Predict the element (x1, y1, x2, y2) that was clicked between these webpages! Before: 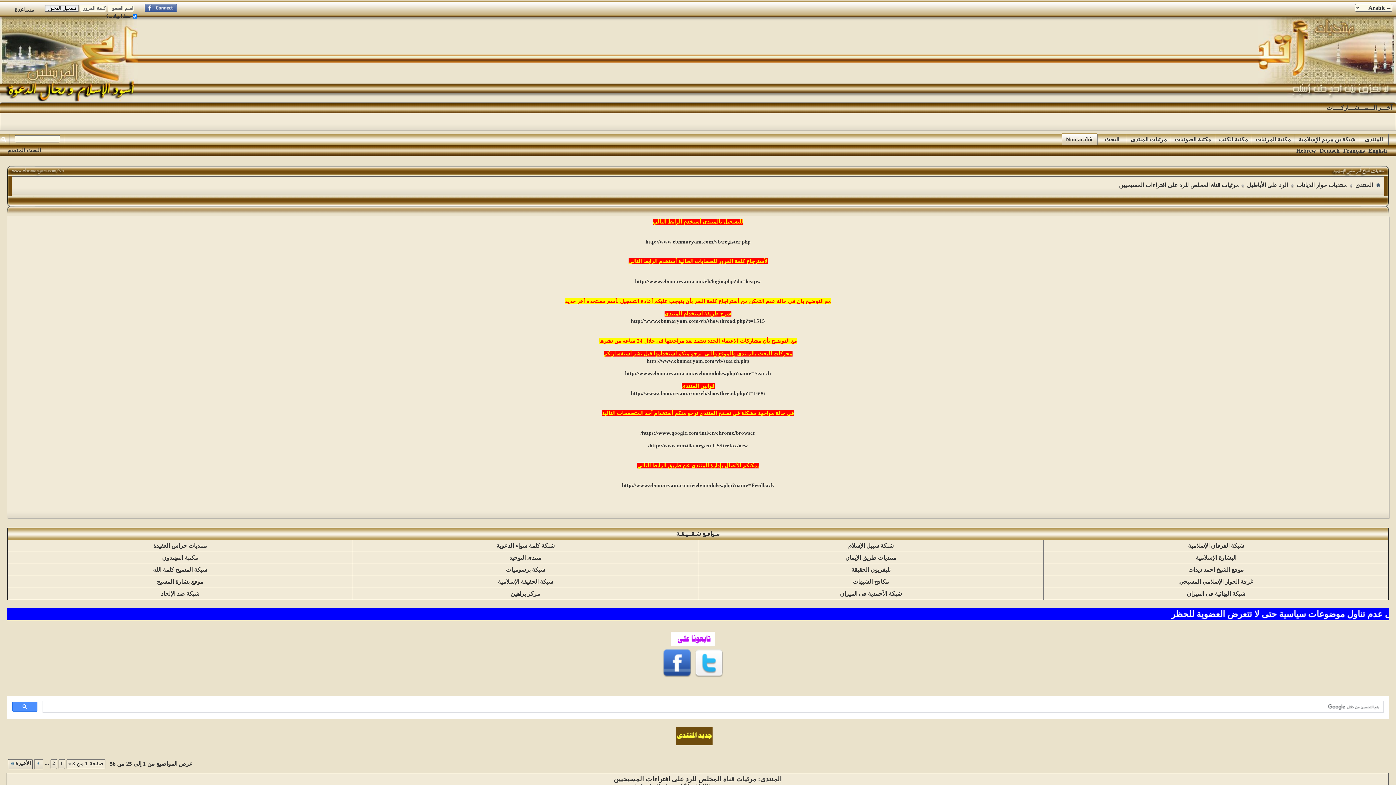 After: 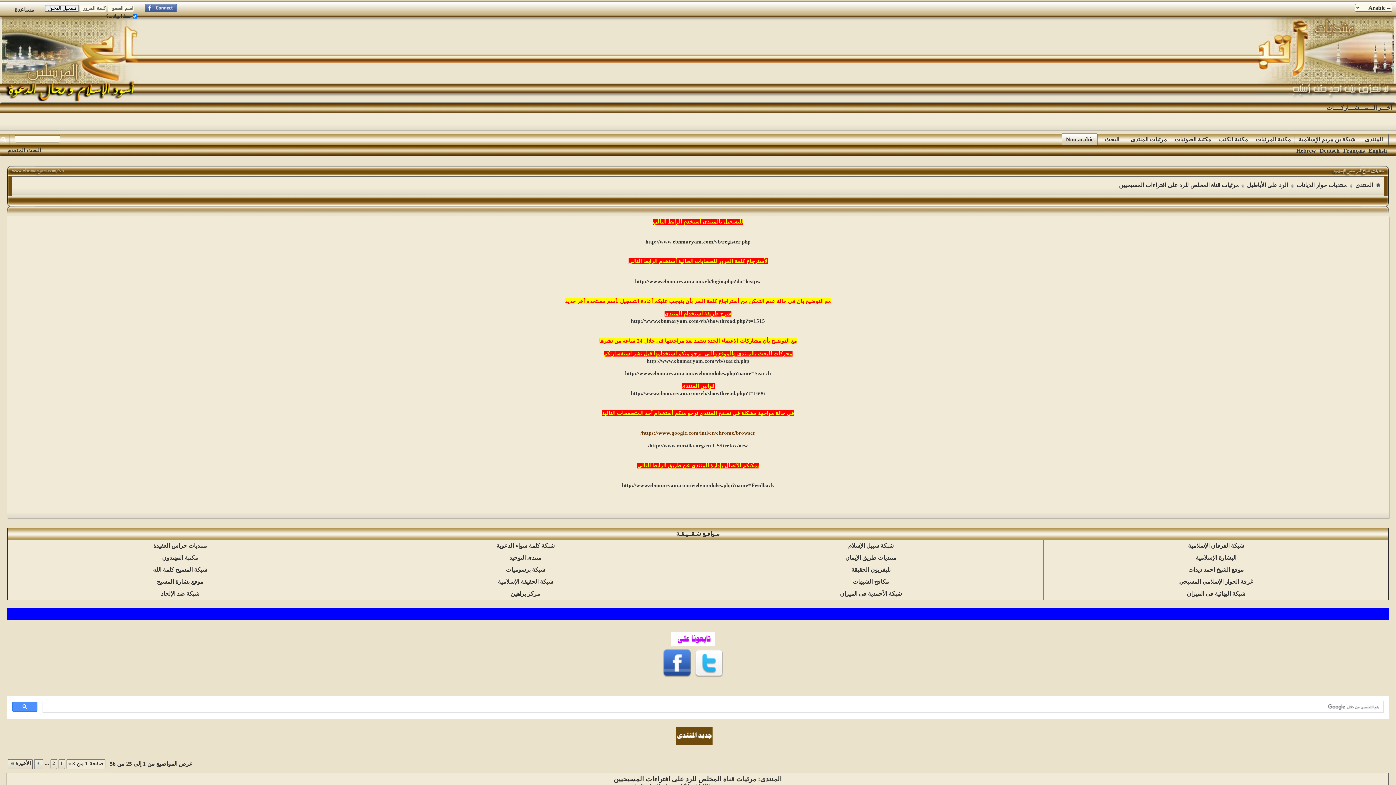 Action: bbox: (640, 430, 755, 436) label: https://www.google.com/intl/en/chrome/browser/